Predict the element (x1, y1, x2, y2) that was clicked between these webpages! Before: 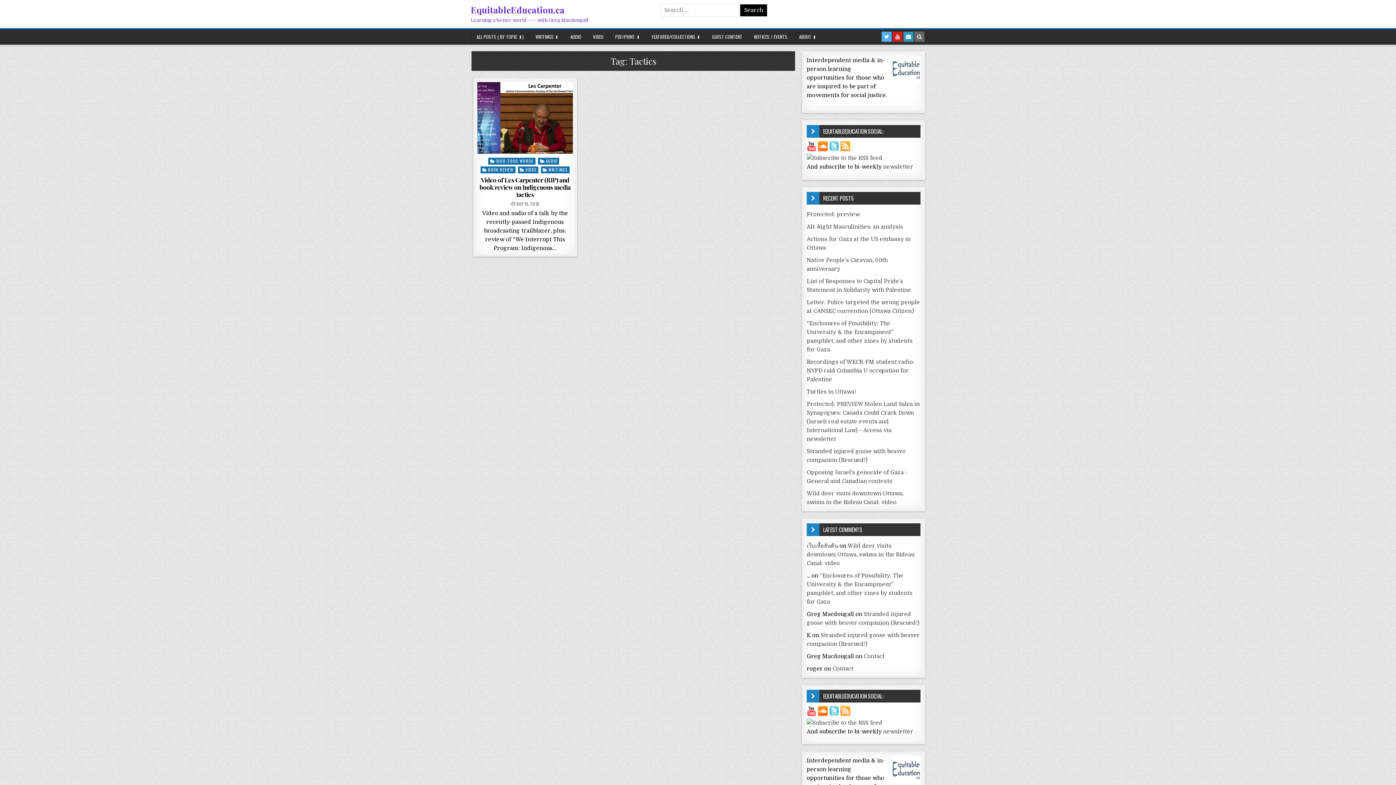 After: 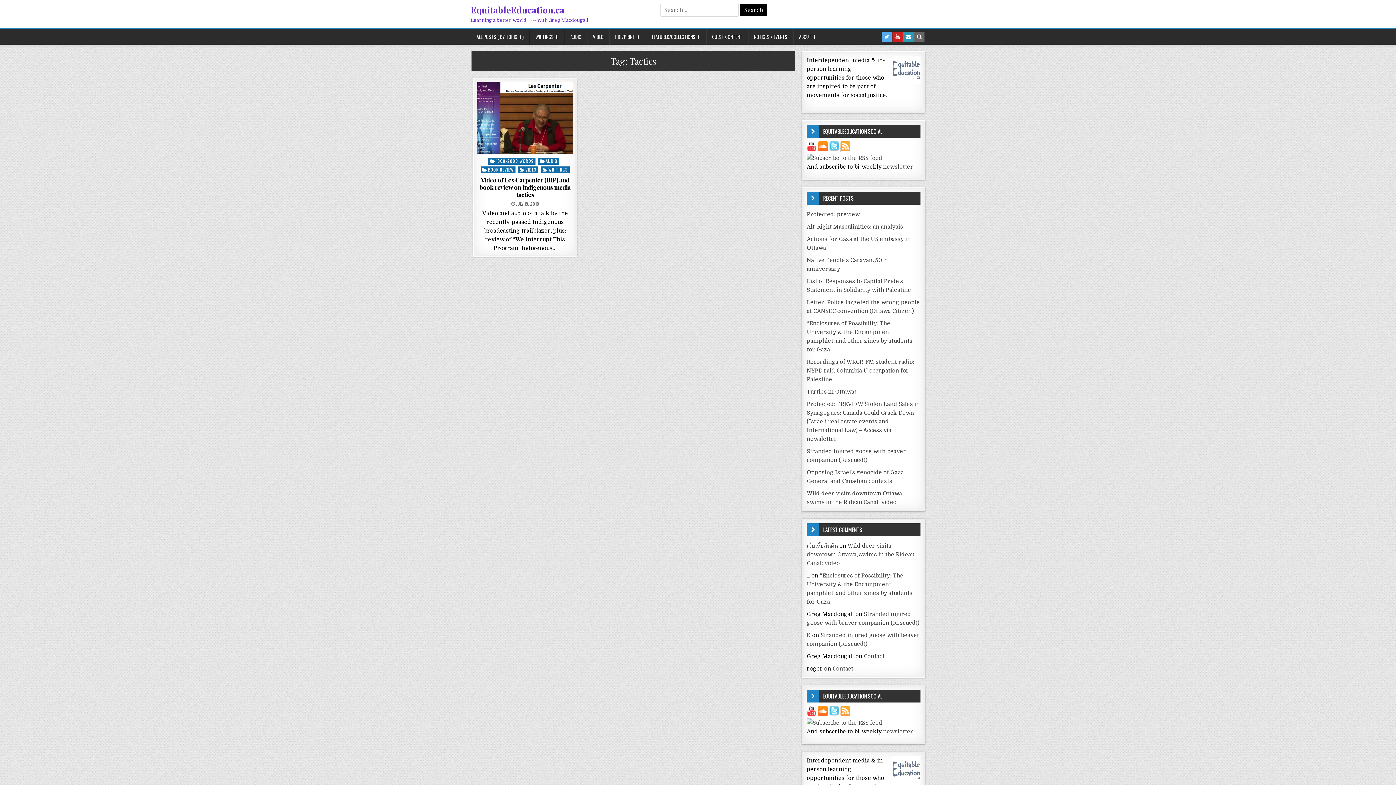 Action: bbox: (829, 146, 840, 152) label:  